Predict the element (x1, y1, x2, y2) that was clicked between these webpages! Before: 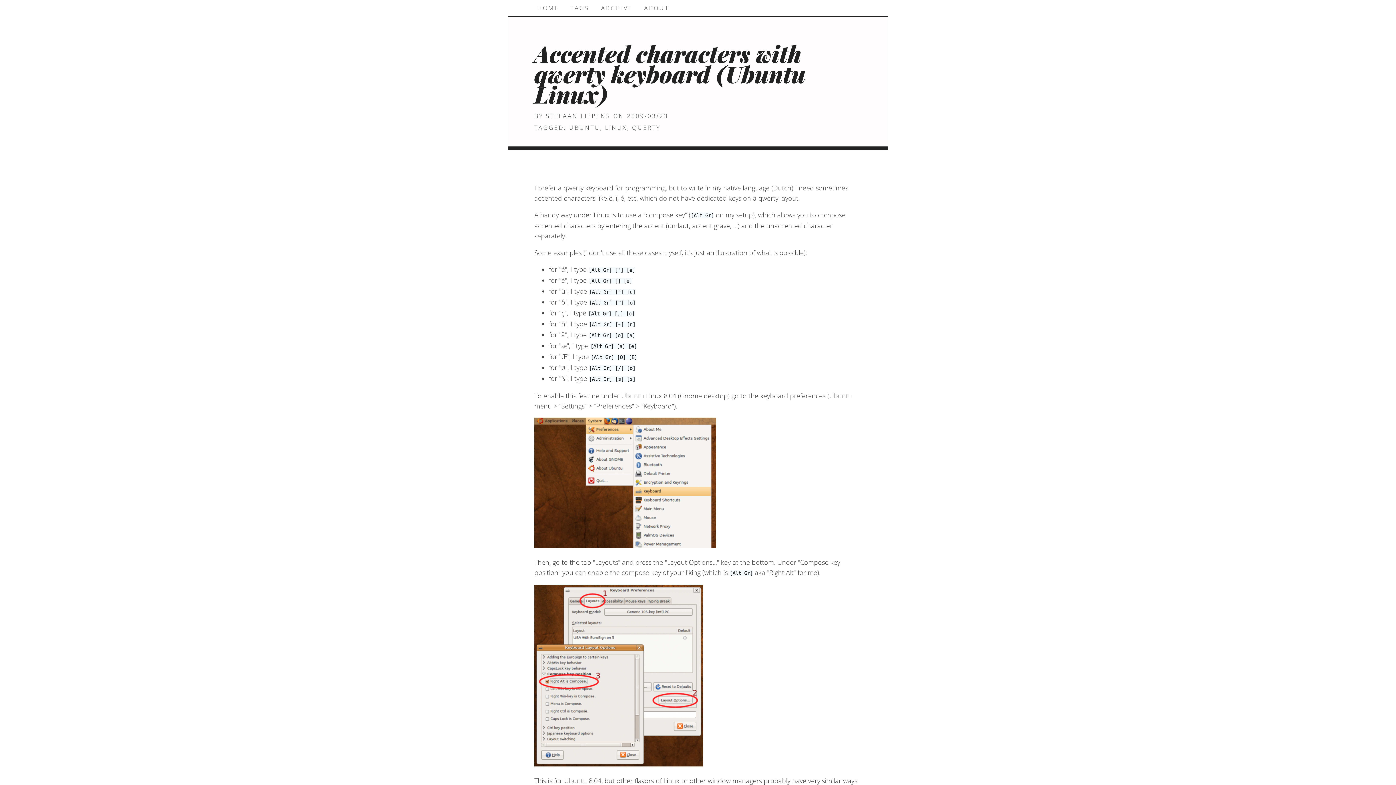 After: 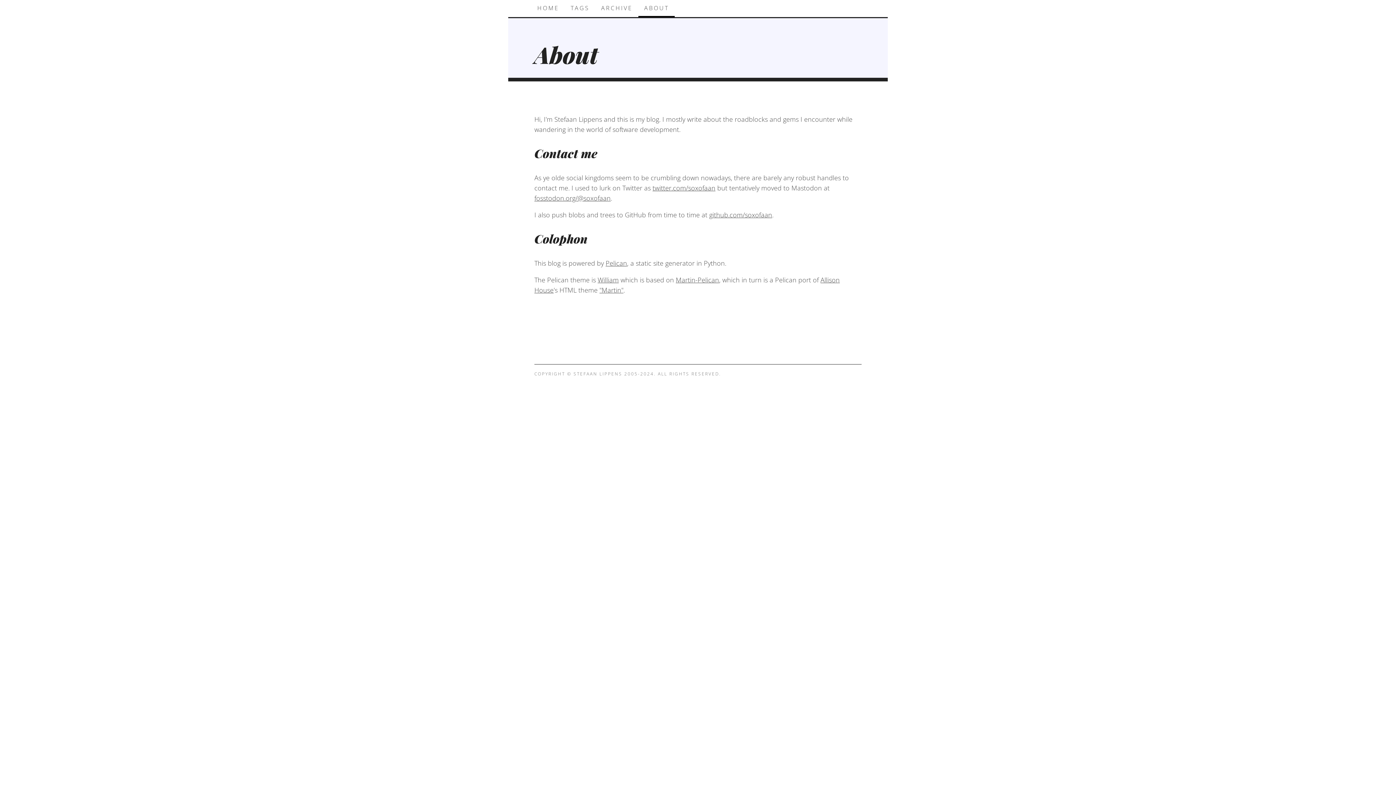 Action: label: ABOUT bbox: (638, 0, 674, 16)